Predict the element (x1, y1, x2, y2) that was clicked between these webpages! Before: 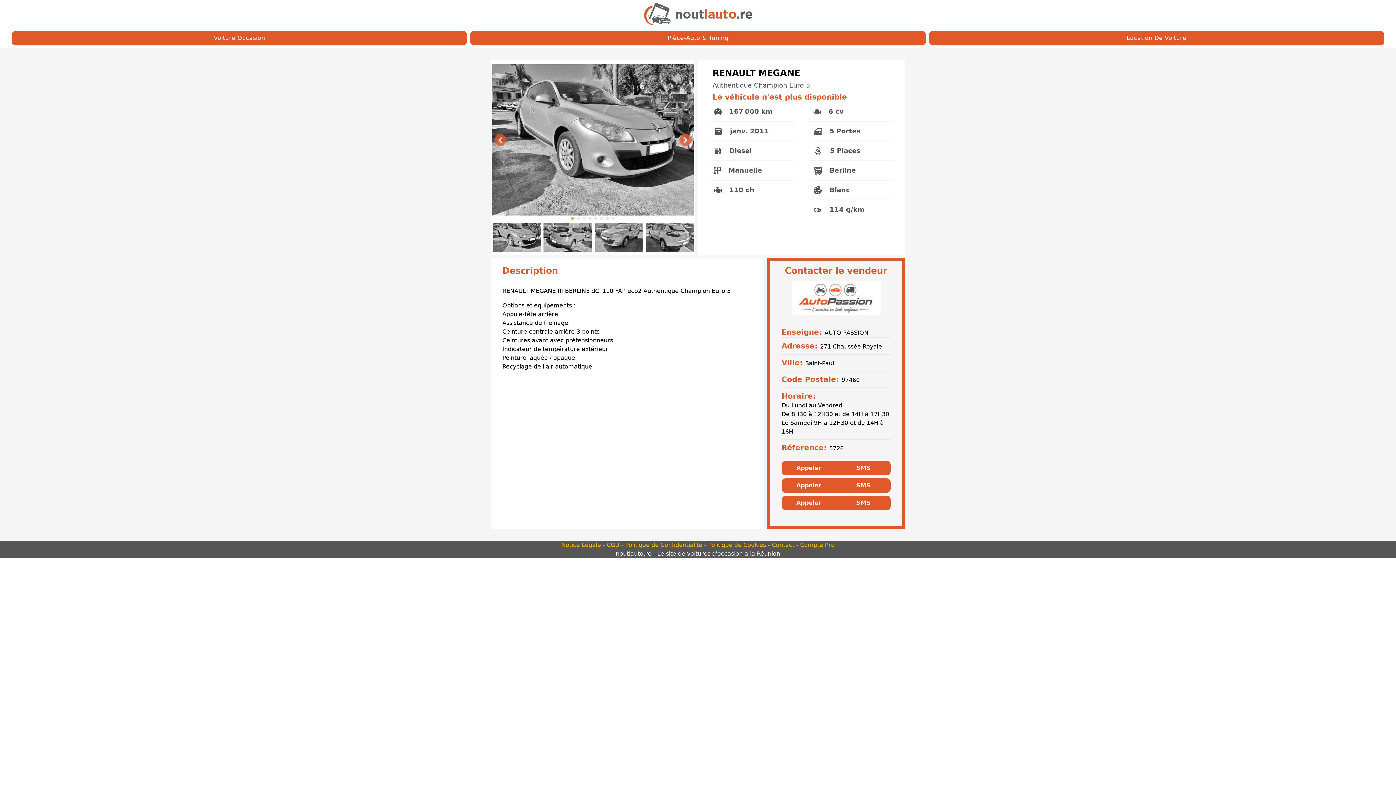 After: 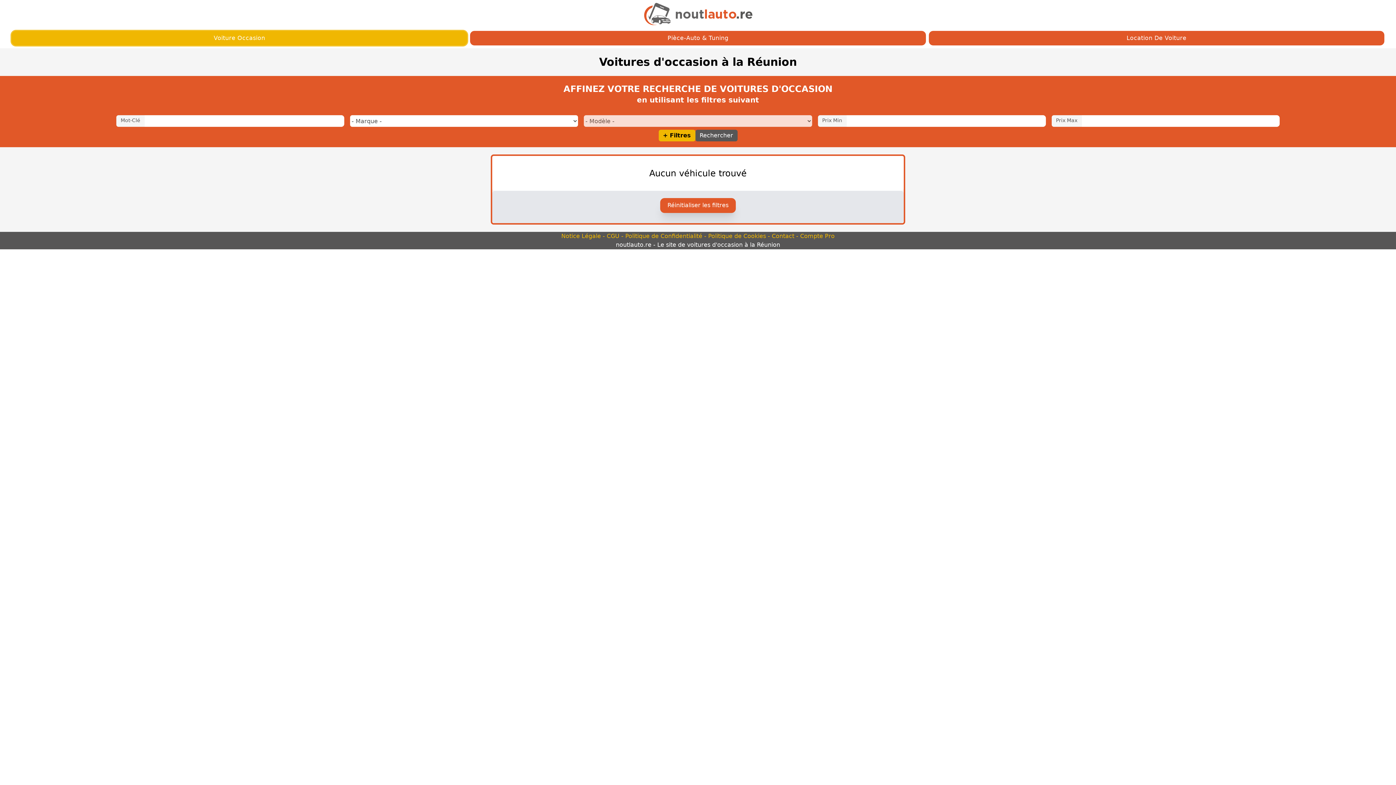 Action: label: Voiture Occasion bbox: (11, 30, 467, 45)